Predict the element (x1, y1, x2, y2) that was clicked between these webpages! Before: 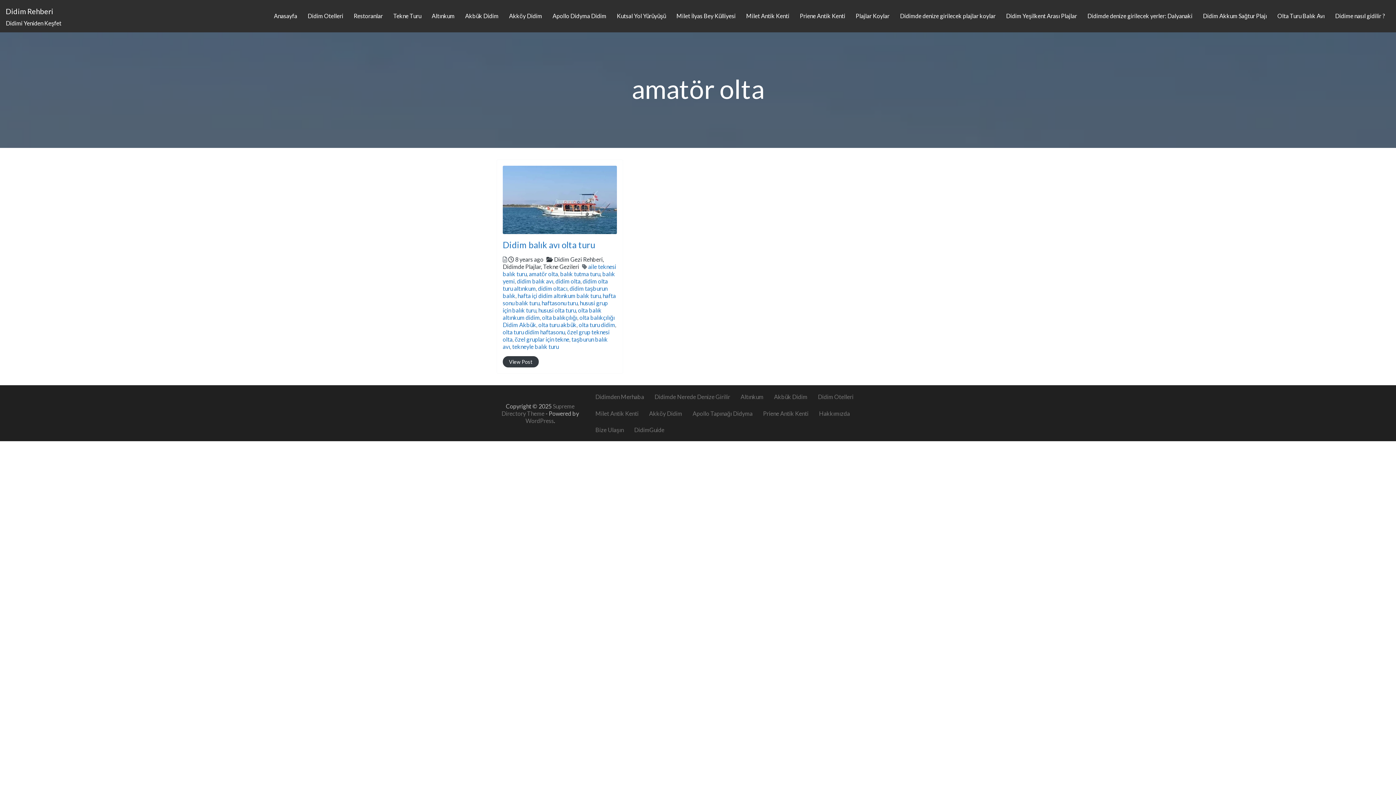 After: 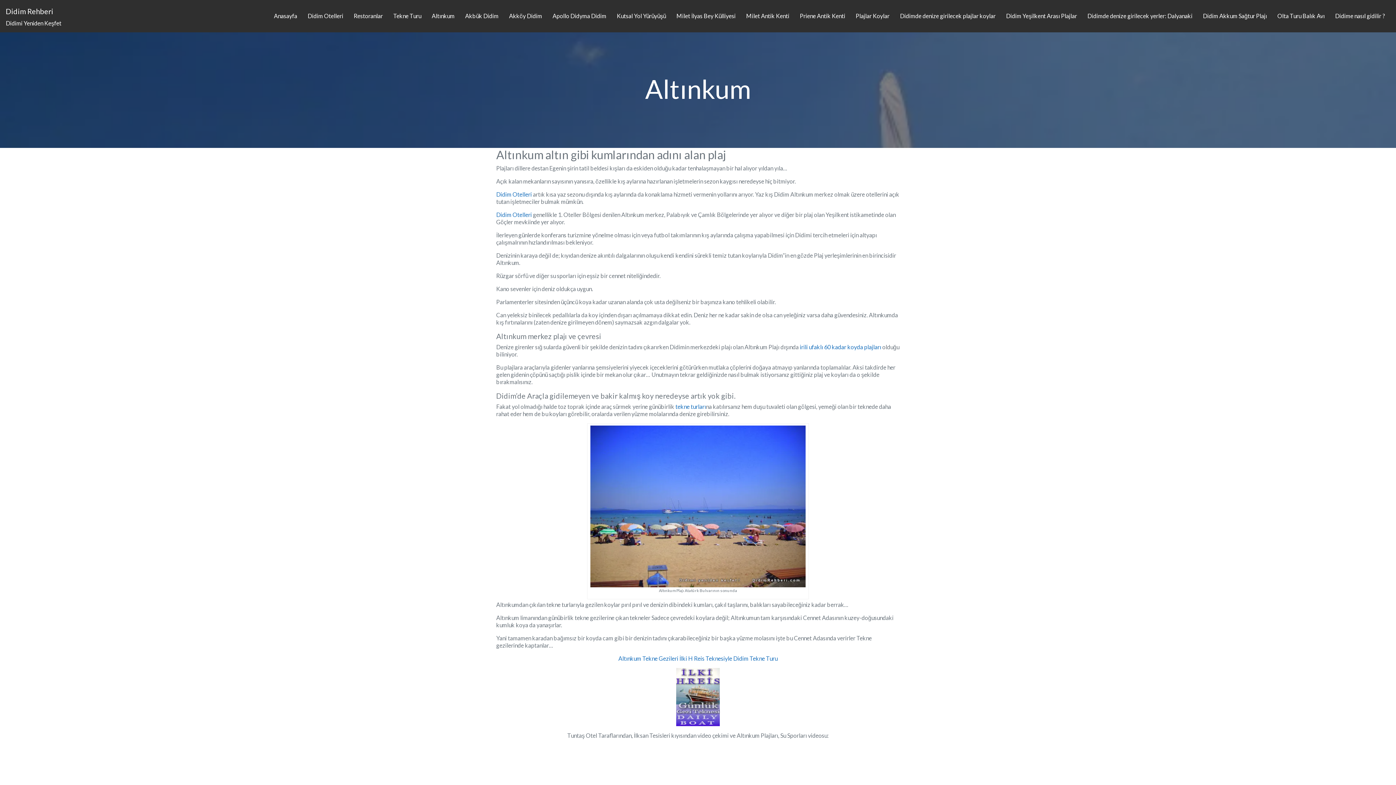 Action: label: Altınkum bbox: (426, 7, 460, 24)